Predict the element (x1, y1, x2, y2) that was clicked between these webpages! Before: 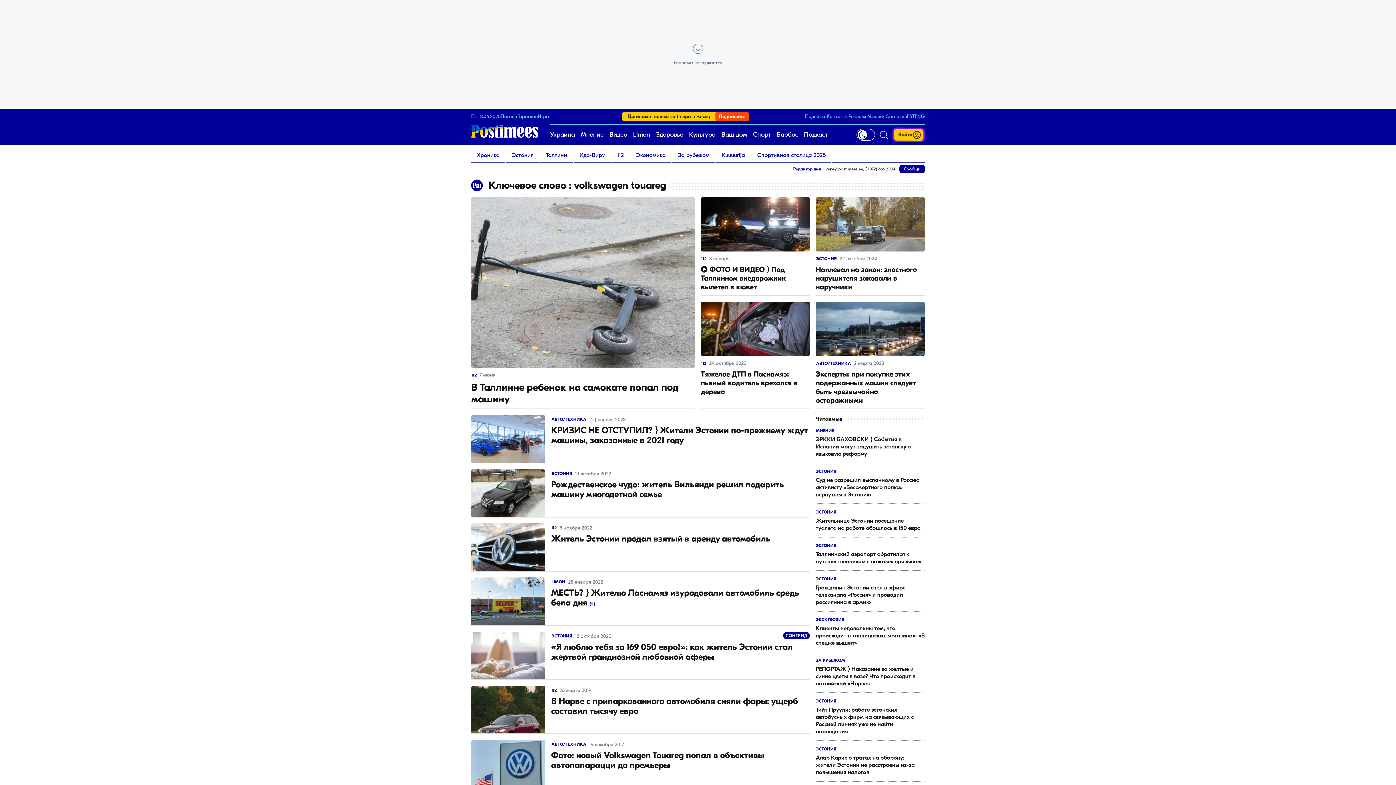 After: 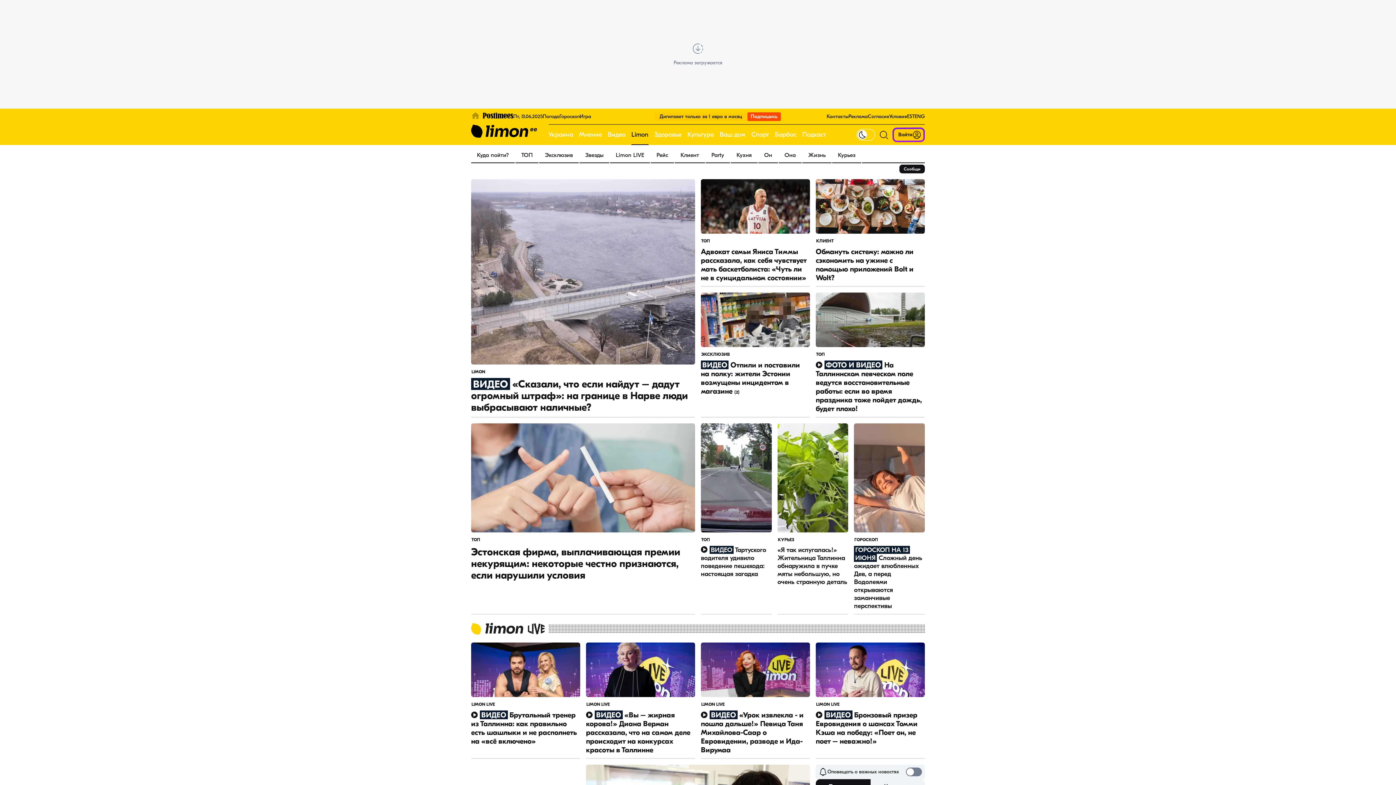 Action: label: Limon bbox: (633, 124, 650, 145)